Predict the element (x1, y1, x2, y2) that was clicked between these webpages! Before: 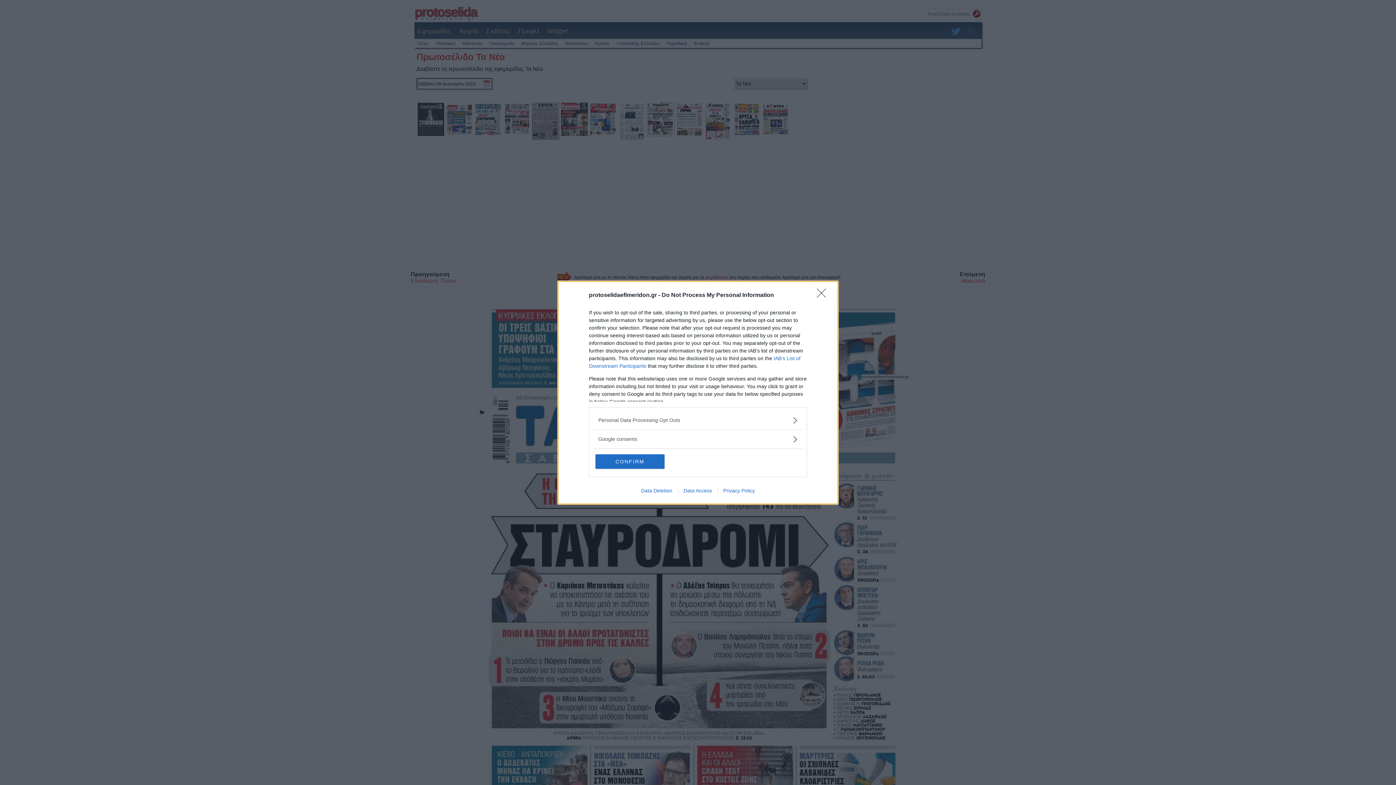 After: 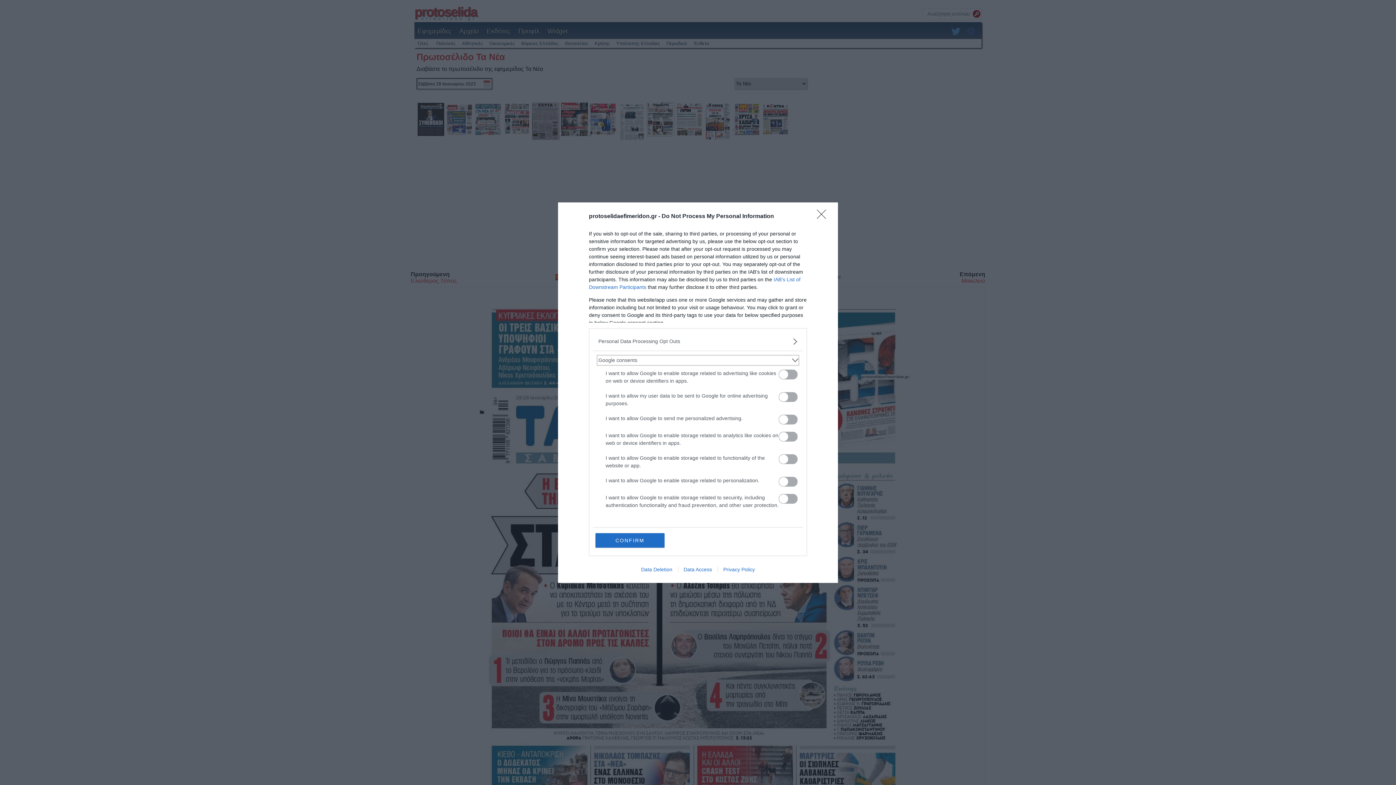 Action: bbox: (598, 435, 797, 443) label: Google consents